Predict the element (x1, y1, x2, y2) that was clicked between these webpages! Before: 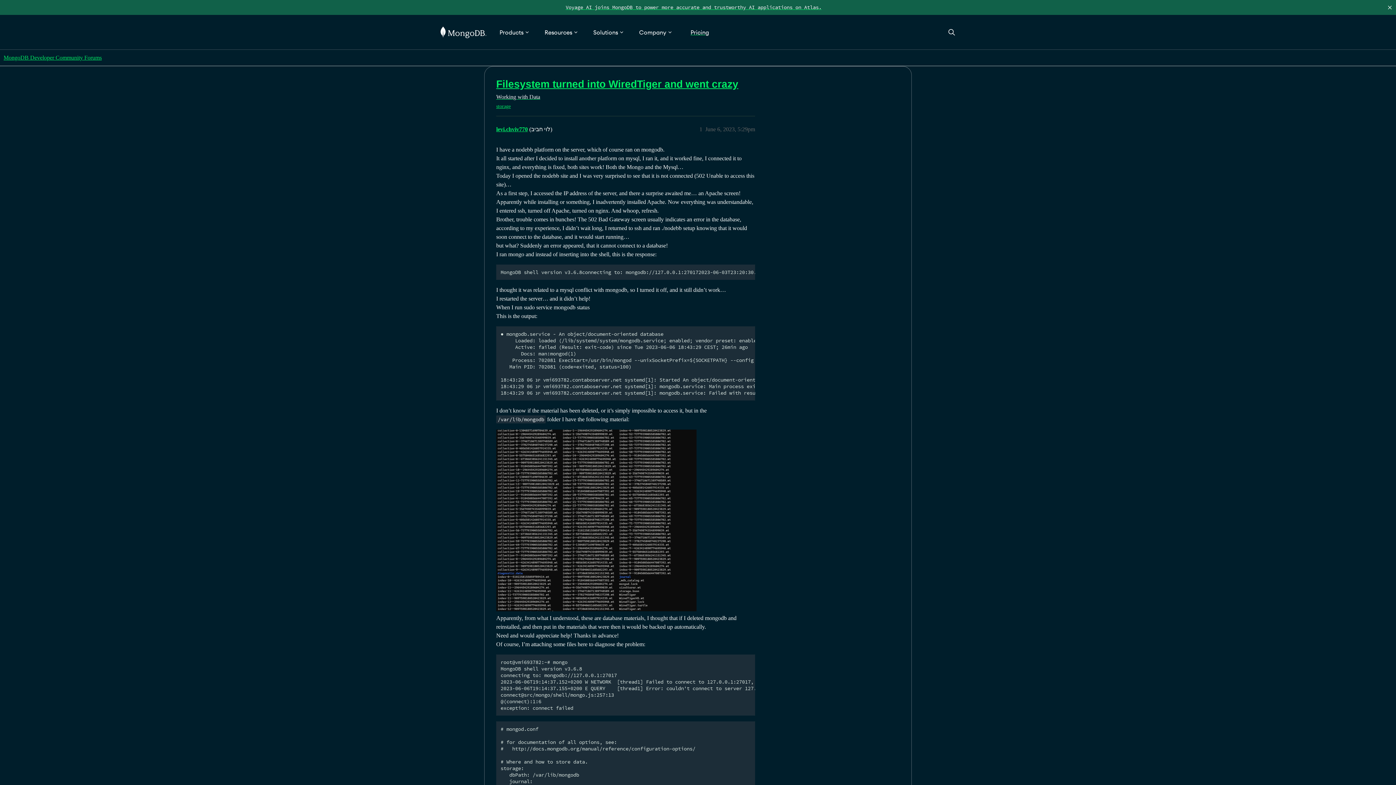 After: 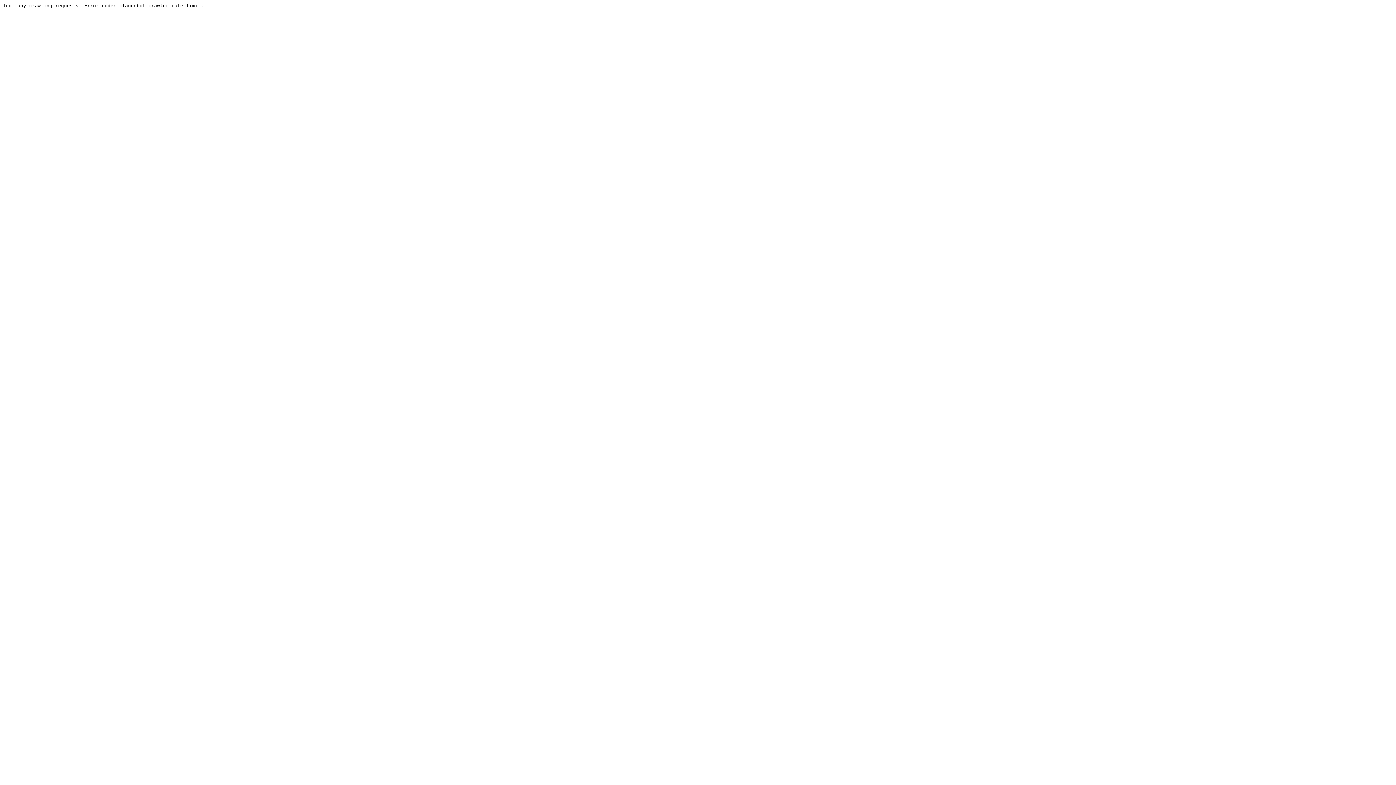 Action: bbox: (496, 93, 540, 100) label: Working with Data